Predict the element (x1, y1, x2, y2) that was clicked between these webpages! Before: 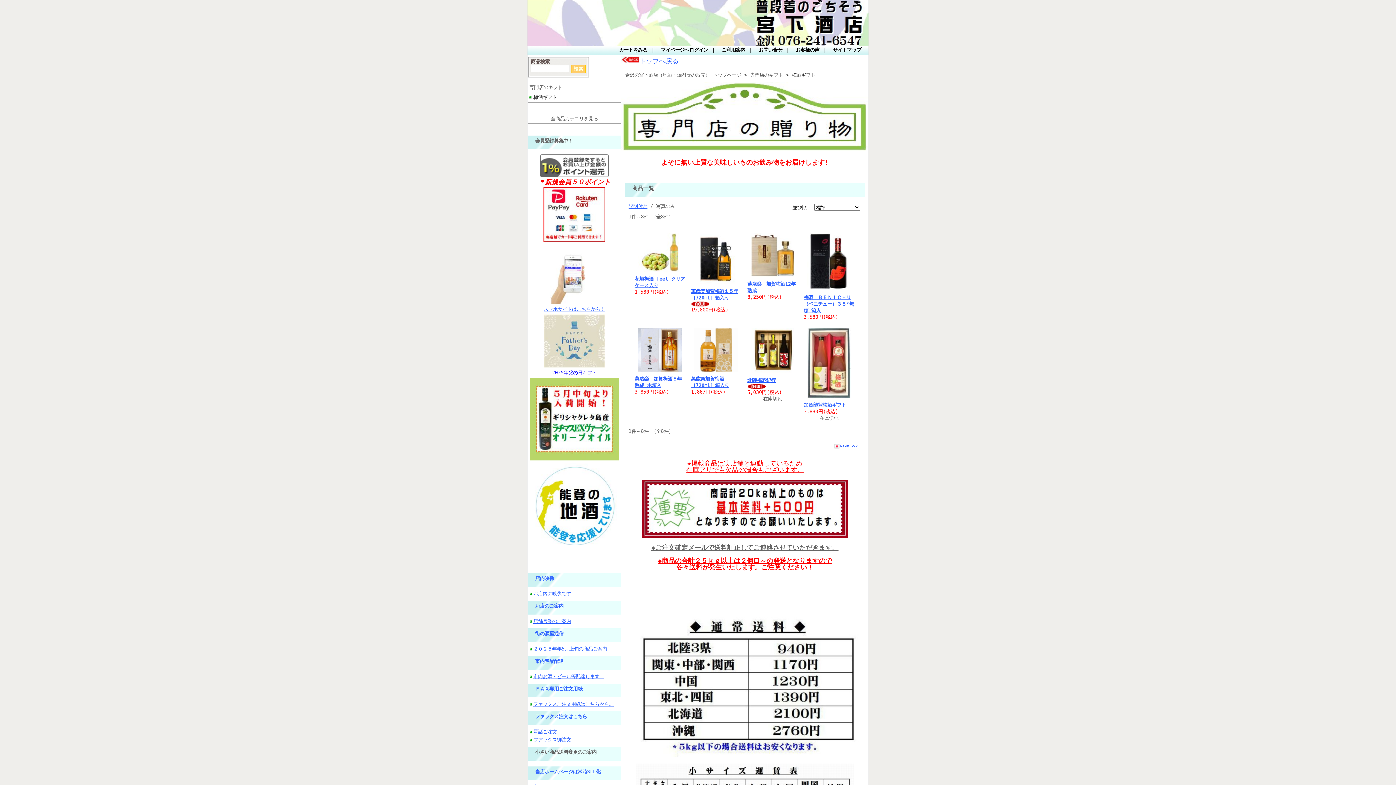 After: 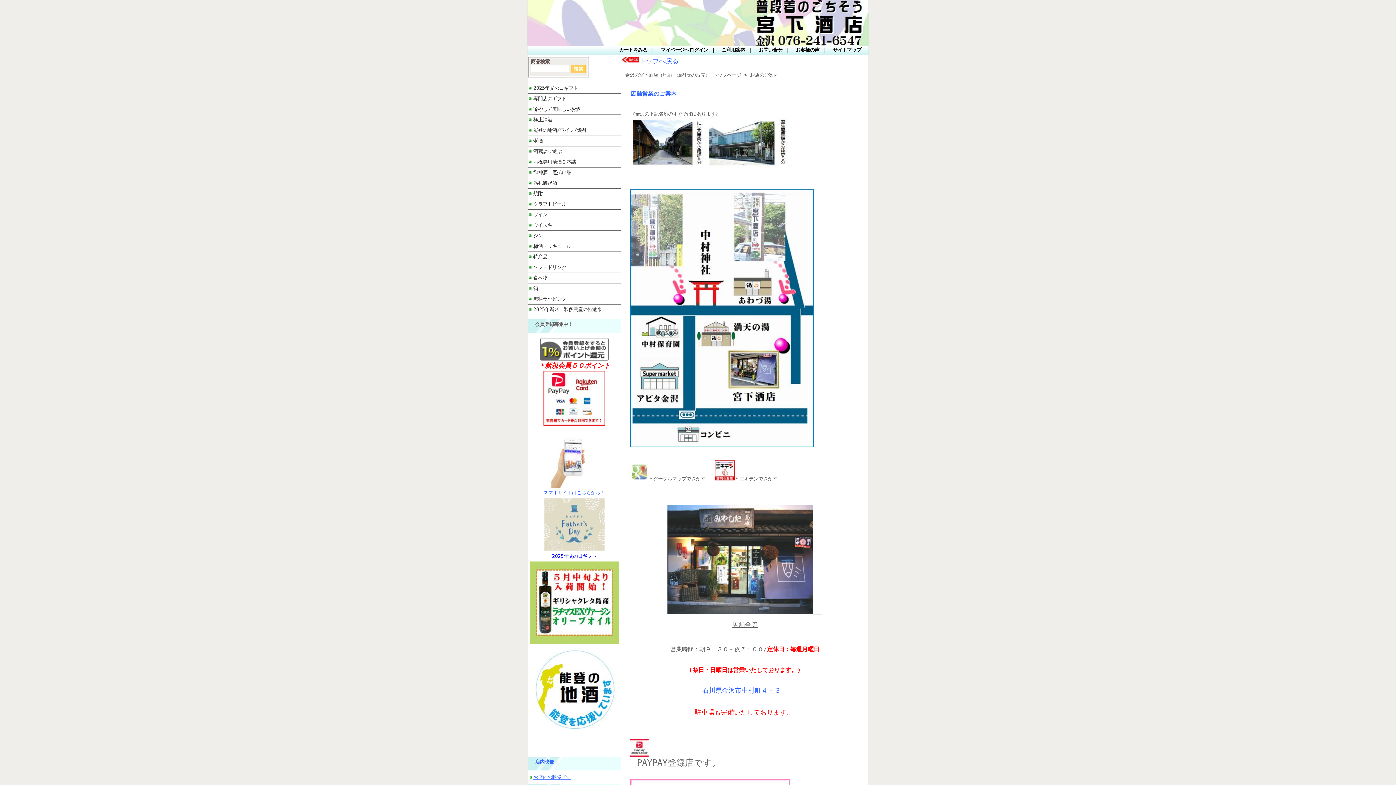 Action: bbox: (535, 603, 563, 609) label: お店のご案内